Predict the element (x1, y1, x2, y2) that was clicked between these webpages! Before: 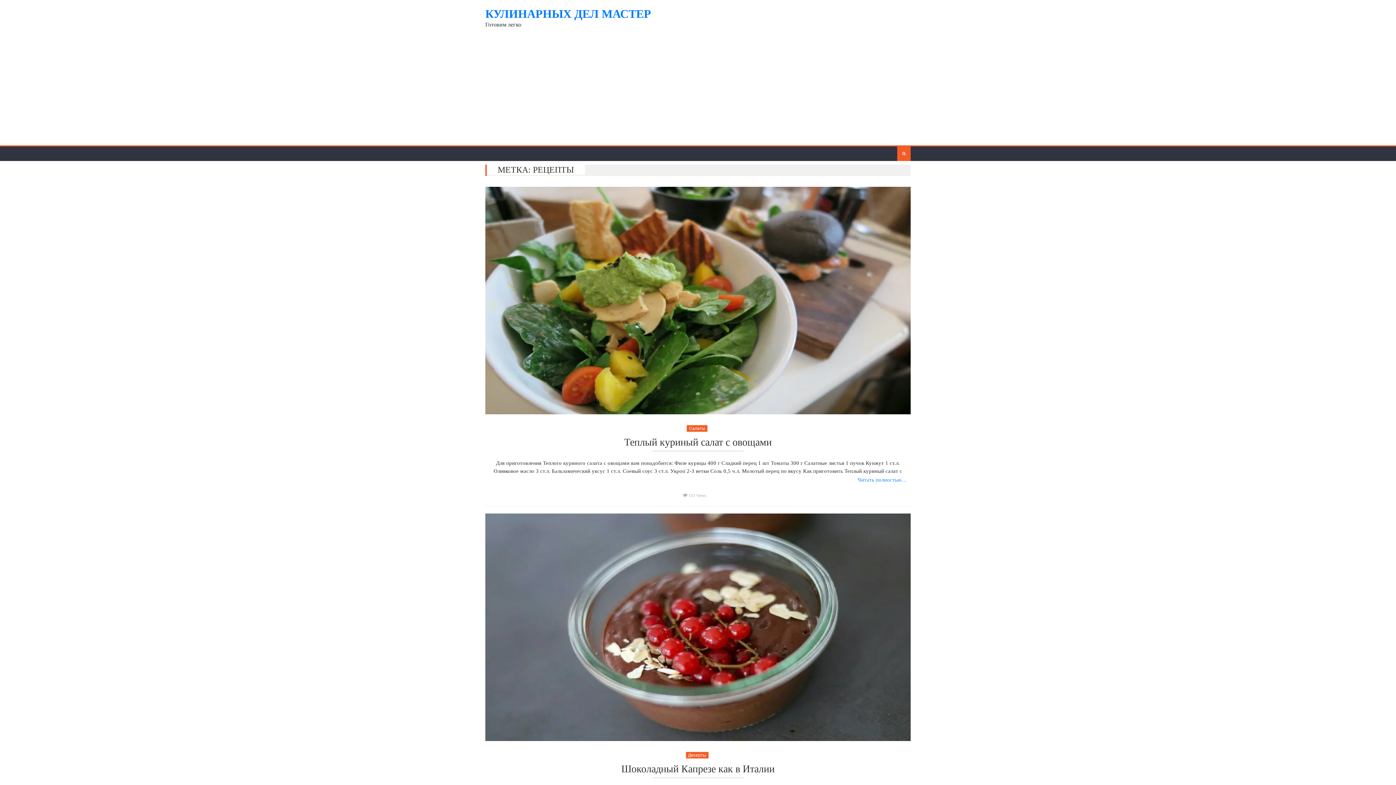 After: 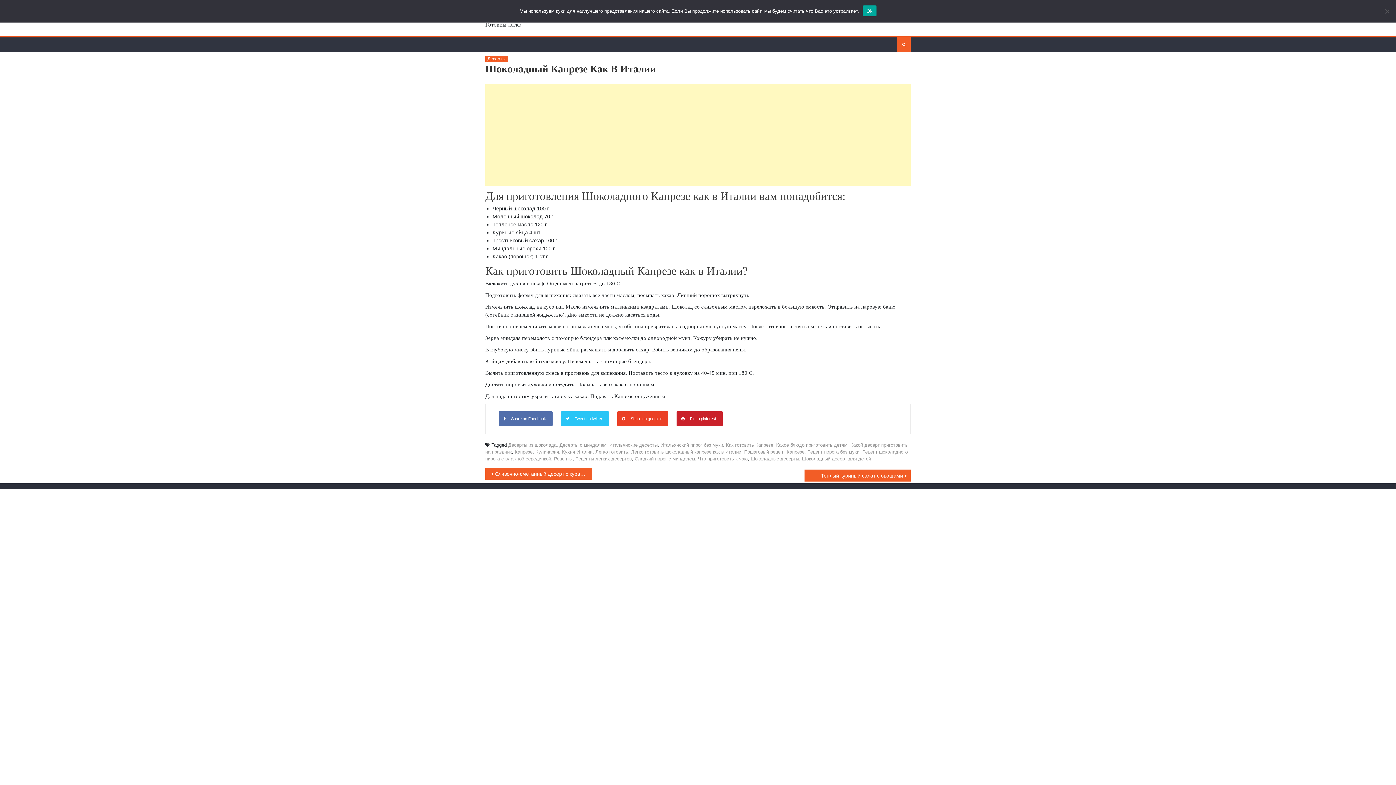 Action: bbox: (485, 763, 910, 778) label: Шоколадный Капрезе как в Италии